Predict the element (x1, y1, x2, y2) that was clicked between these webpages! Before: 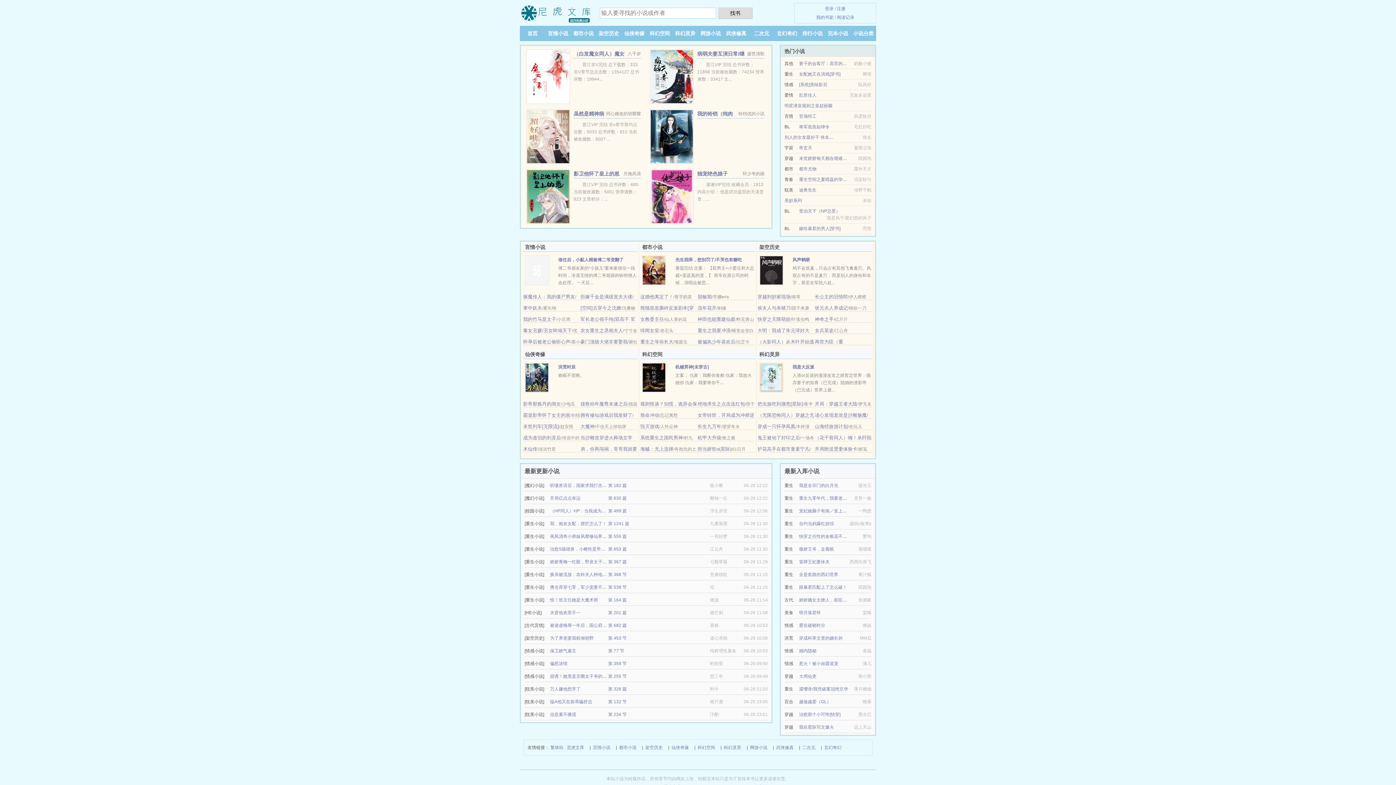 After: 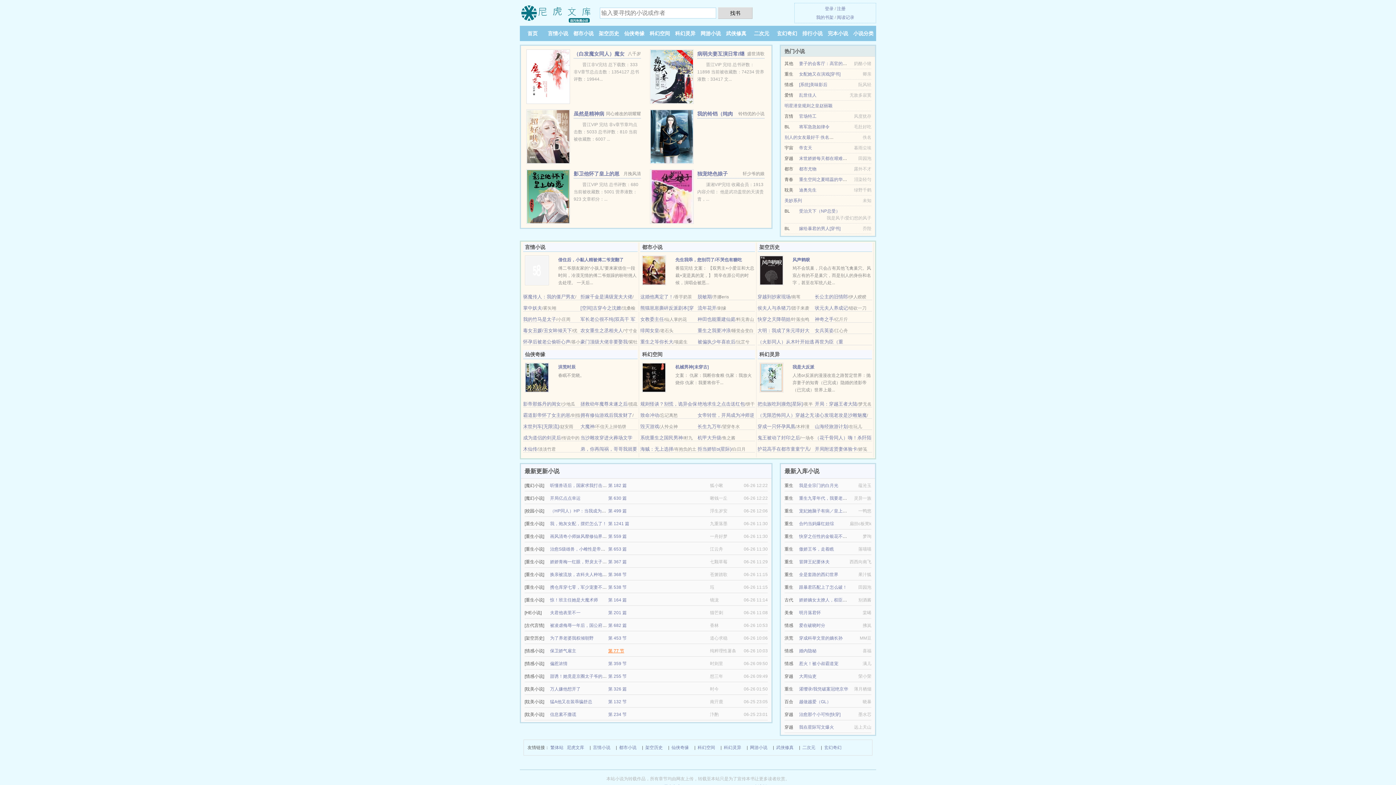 Action: bbox: (608, 648, 624, 653) label: 第 77 节